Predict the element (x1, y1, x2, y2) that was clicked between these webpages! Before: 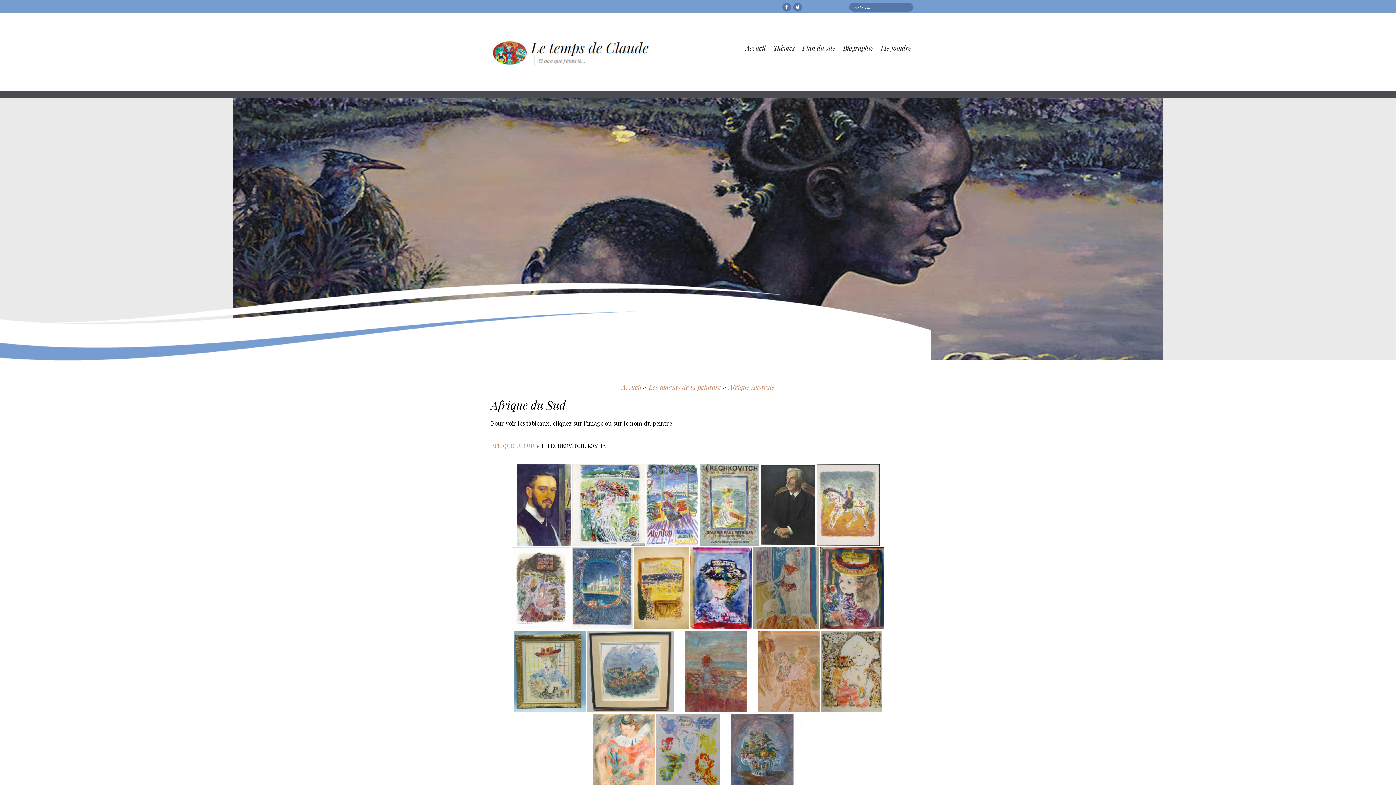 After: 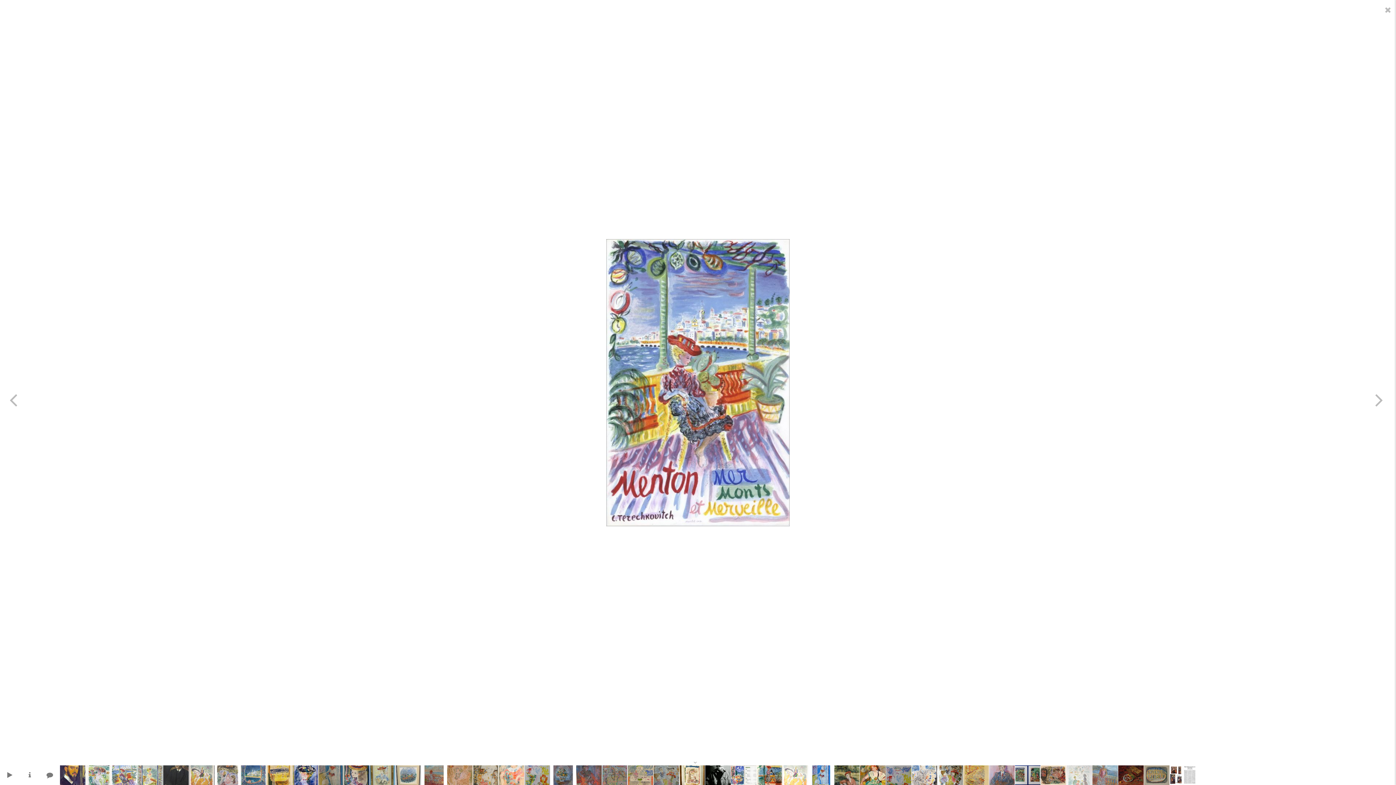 Action: bbox: (646, 464, 698, 546)